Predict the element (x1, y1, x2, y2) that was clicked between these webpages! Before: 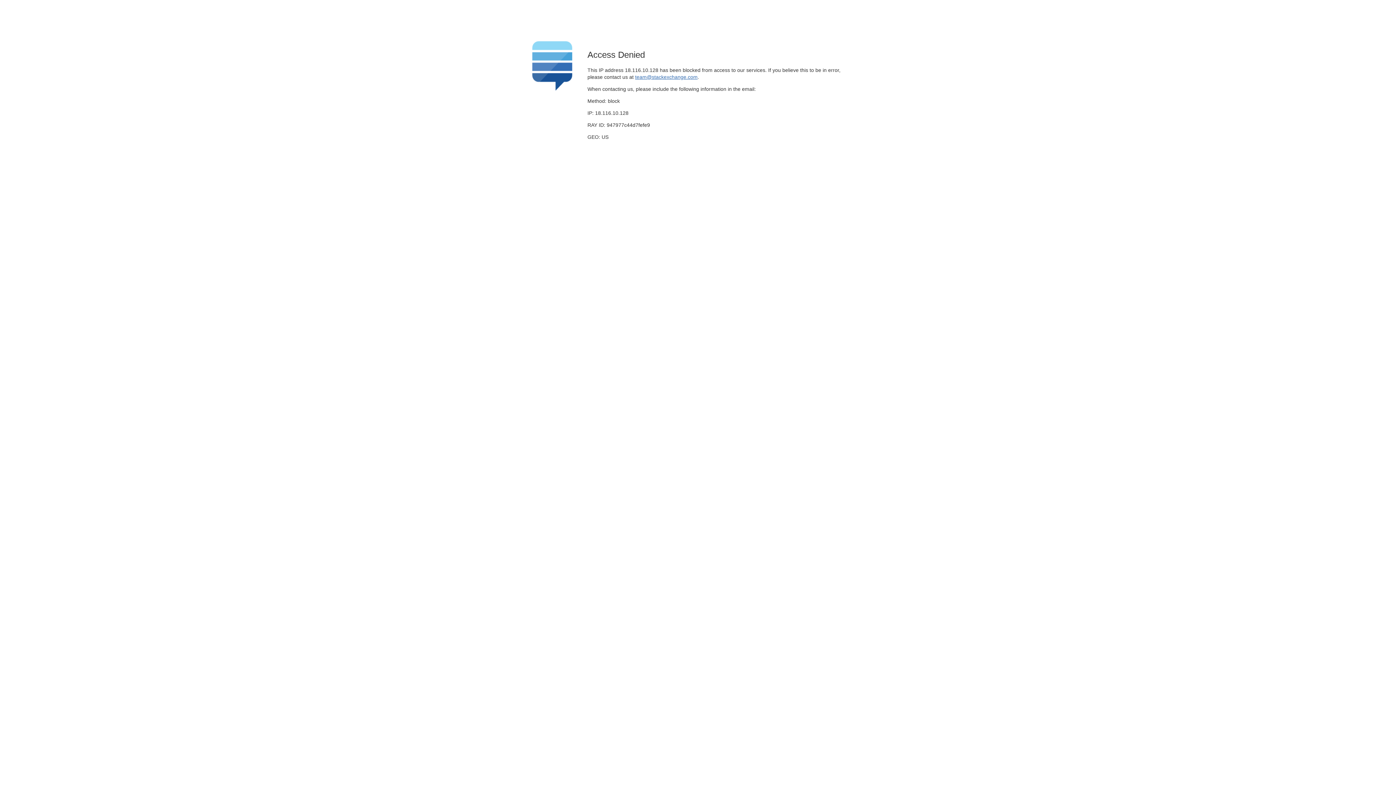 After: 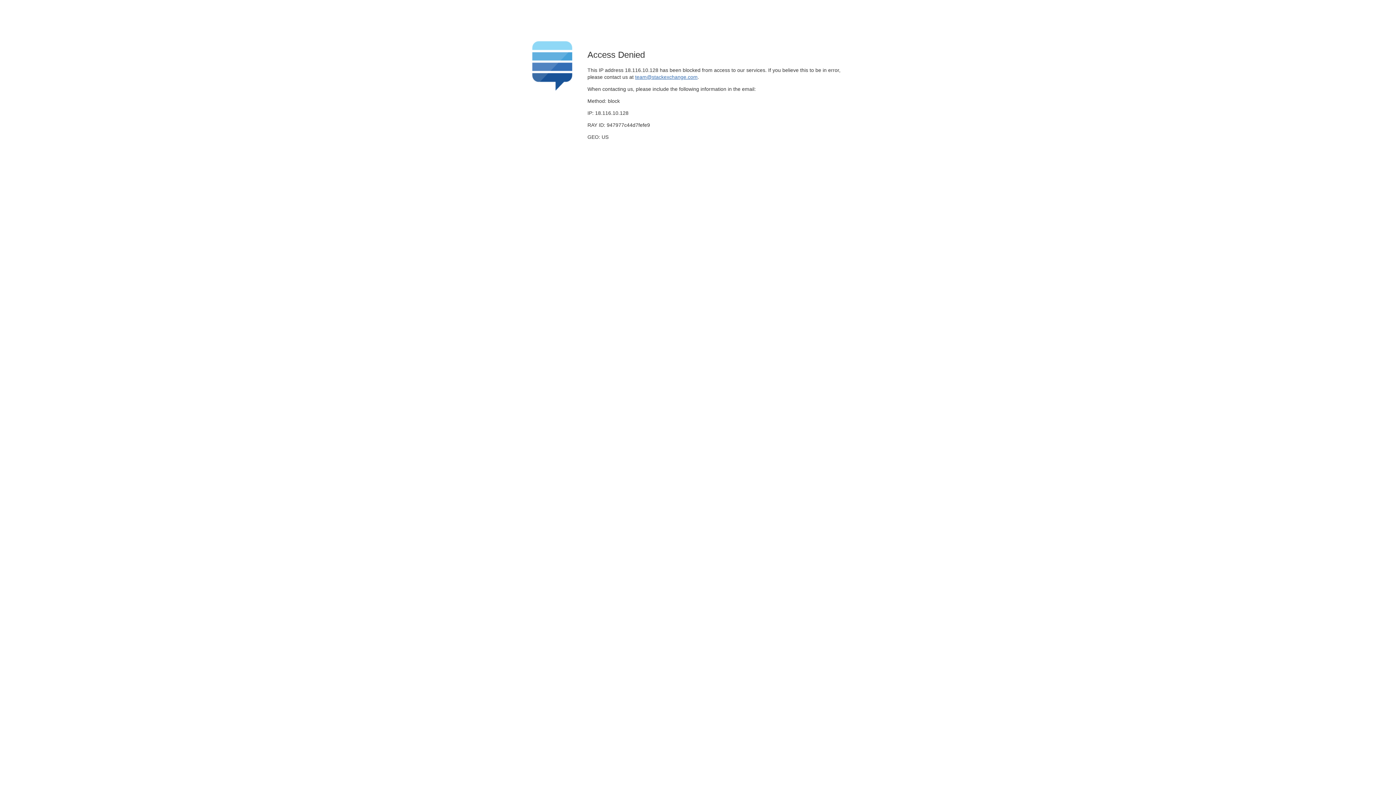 Action: label: team@stackexchange.com bbox: (635, 74, 697, 79)